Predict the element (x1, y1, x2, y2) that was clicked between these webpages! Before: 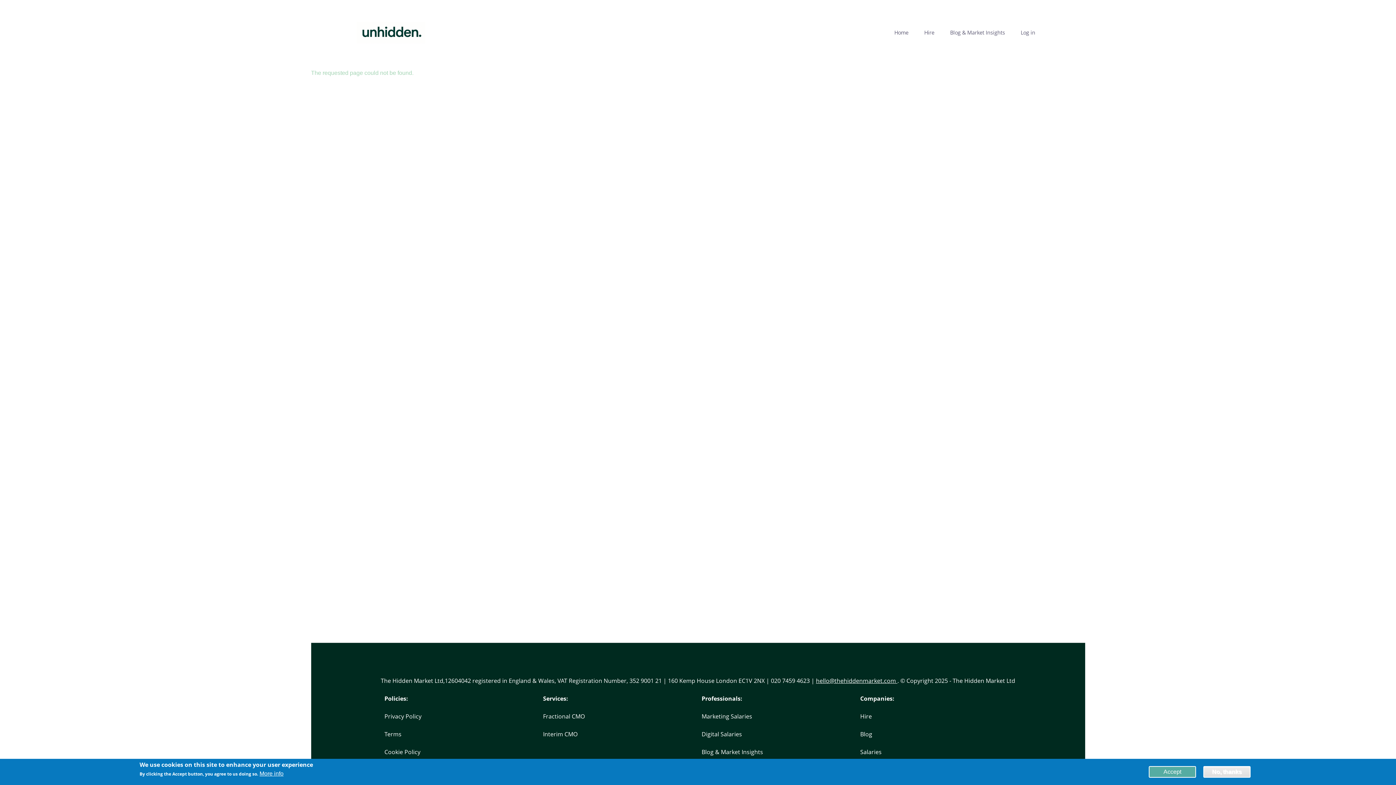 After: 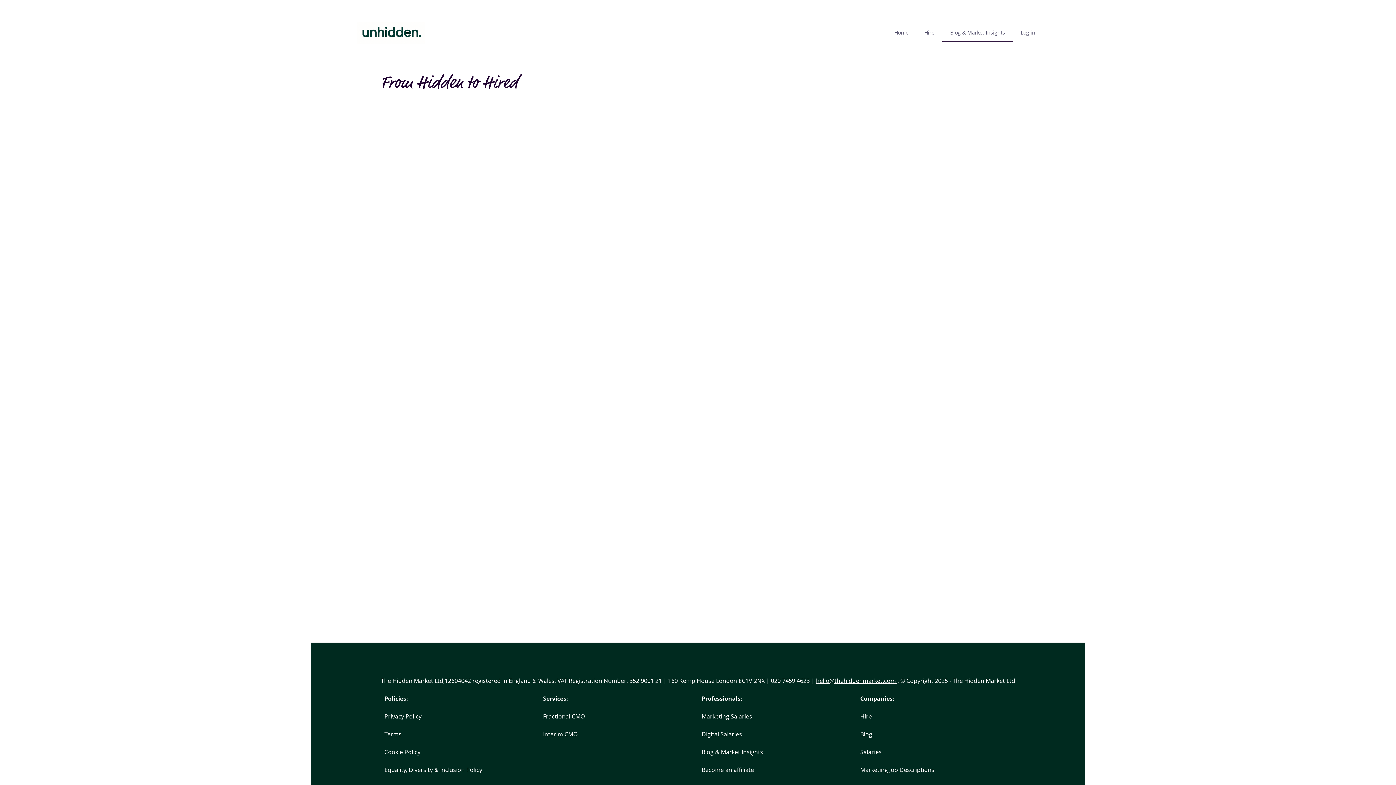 Action: label: Blog & Market Insights bbox: (942, 23, 1013, 42)